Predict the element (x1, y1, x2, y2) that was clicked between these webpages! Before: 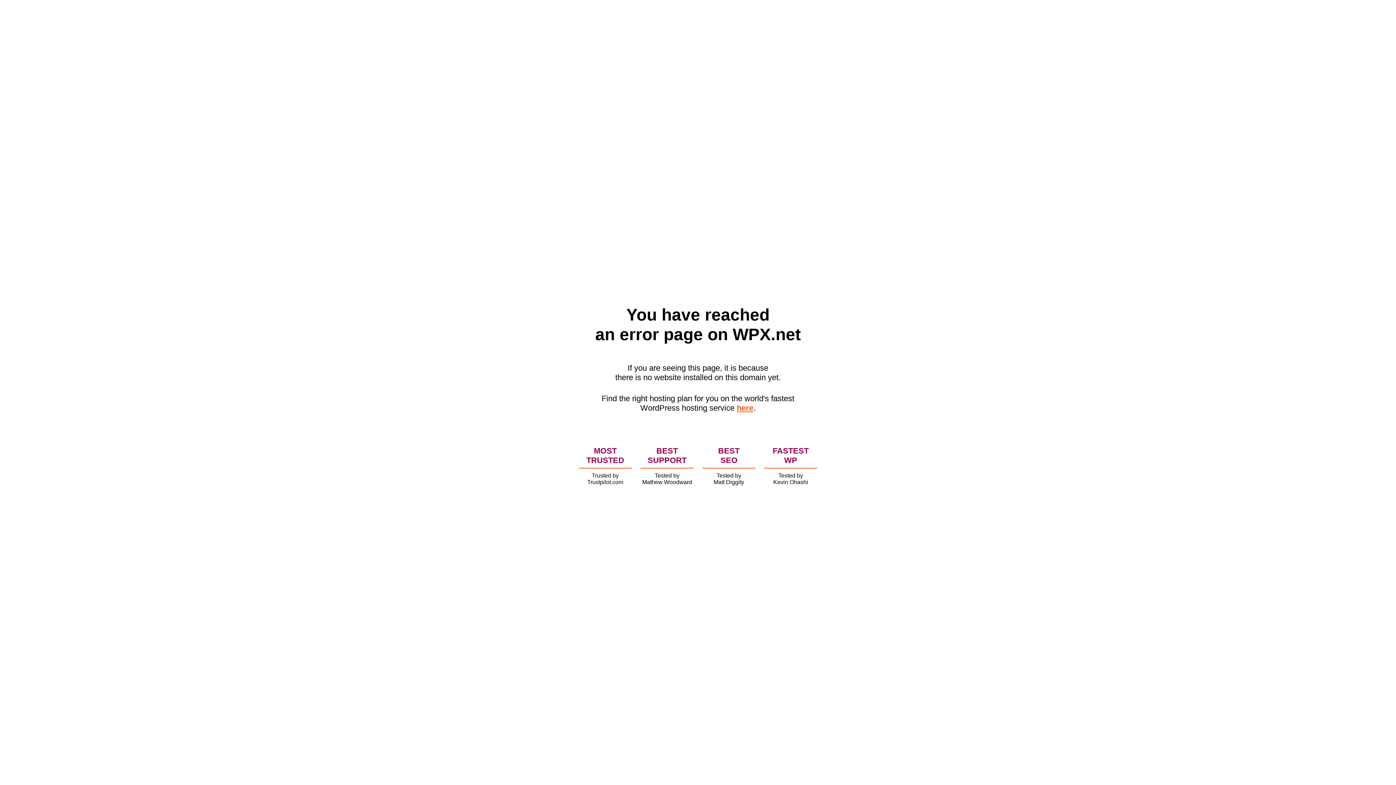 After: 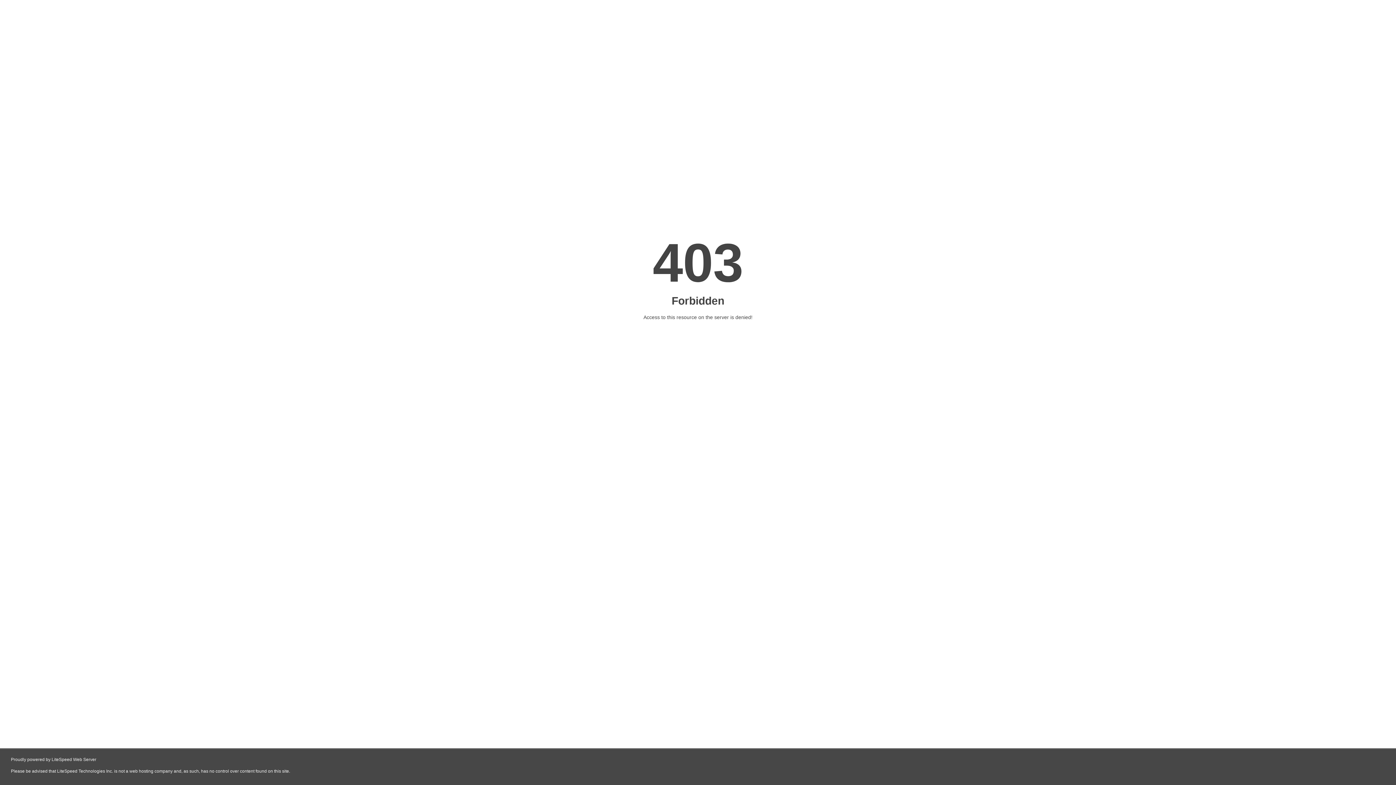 Action: bbox: (736, 403, 753, 412) label: here